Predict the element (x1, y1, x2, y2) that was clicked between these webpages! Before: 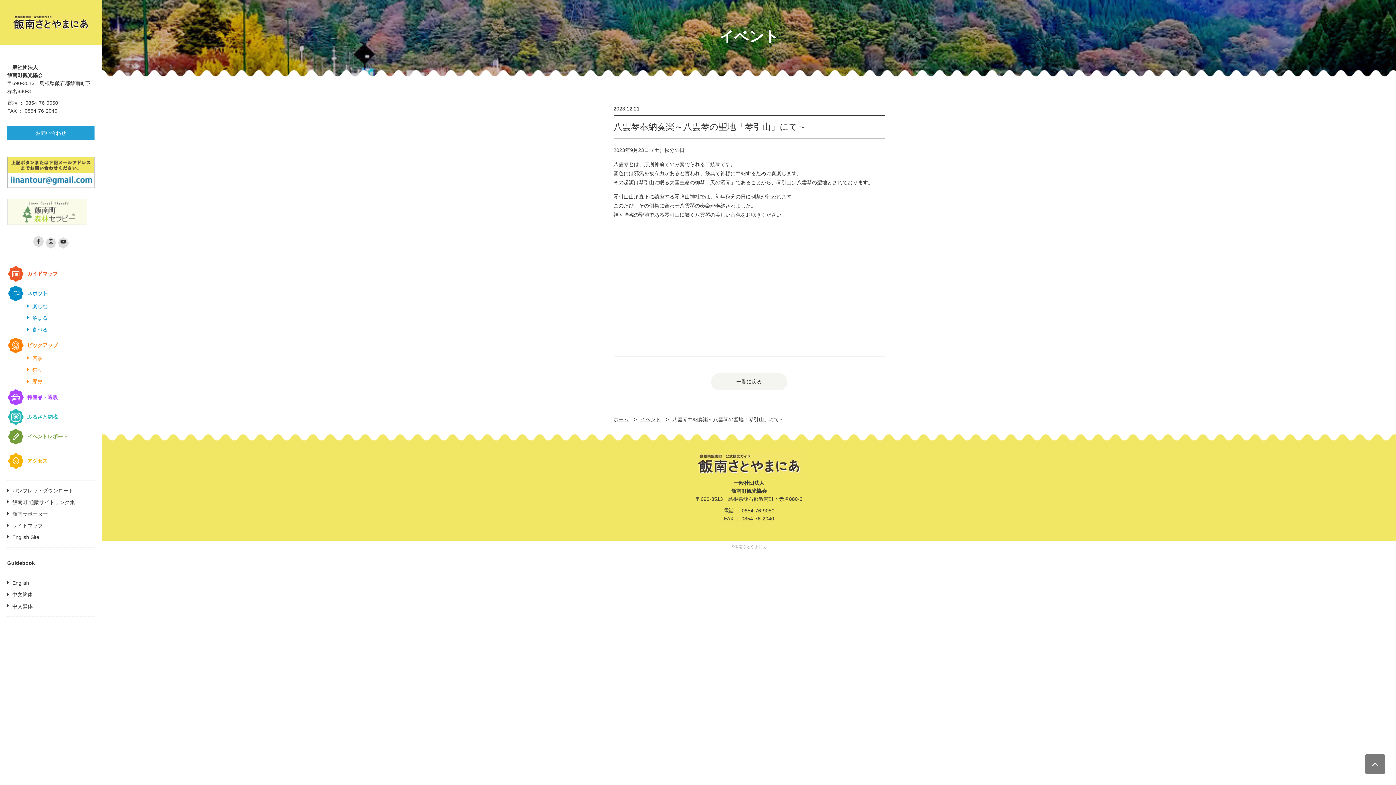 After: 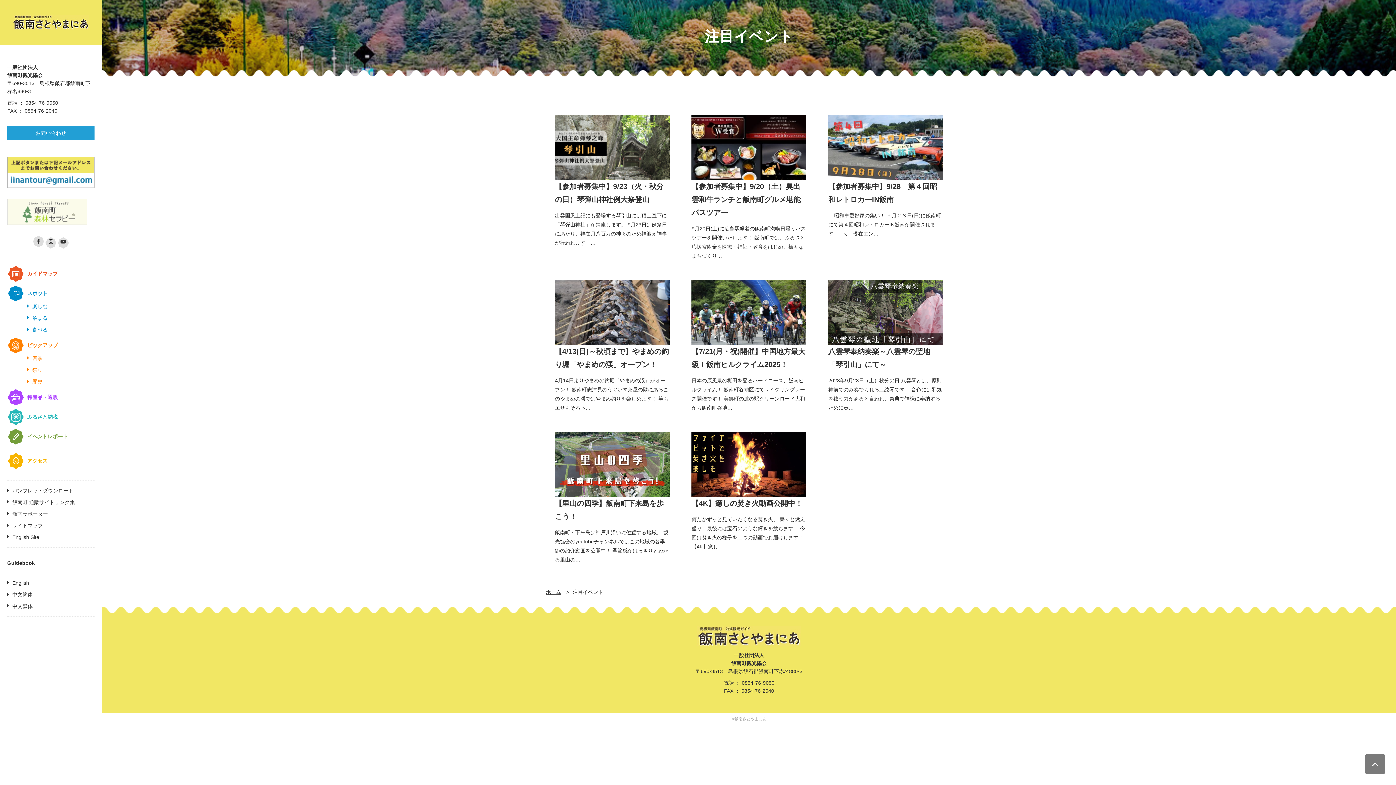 Action: bbox: (711, 373, 787, 390) label: 一覧に戻る